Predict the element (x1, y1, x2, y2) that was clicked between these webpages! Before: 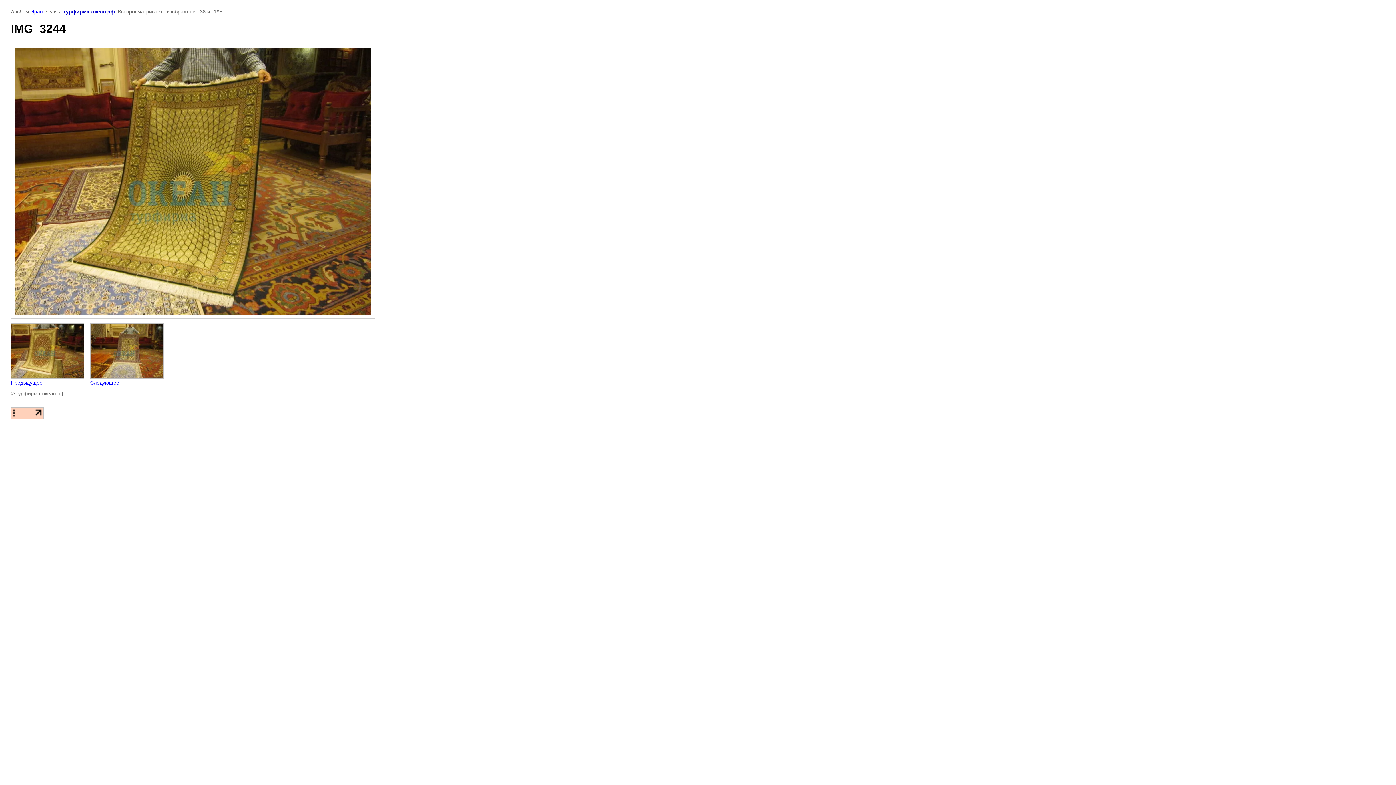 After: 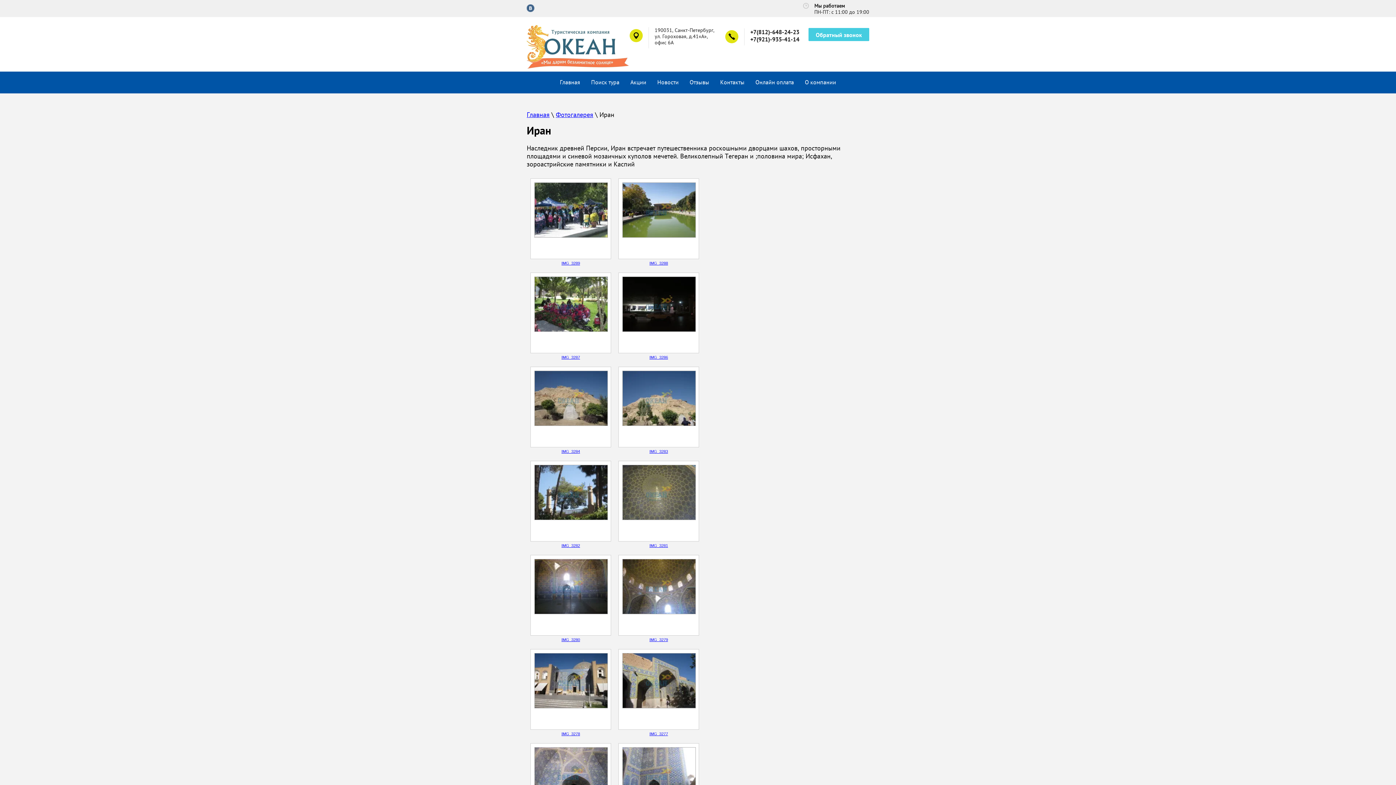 Action: label: Иран bbox: (30, 8, 42, 14)